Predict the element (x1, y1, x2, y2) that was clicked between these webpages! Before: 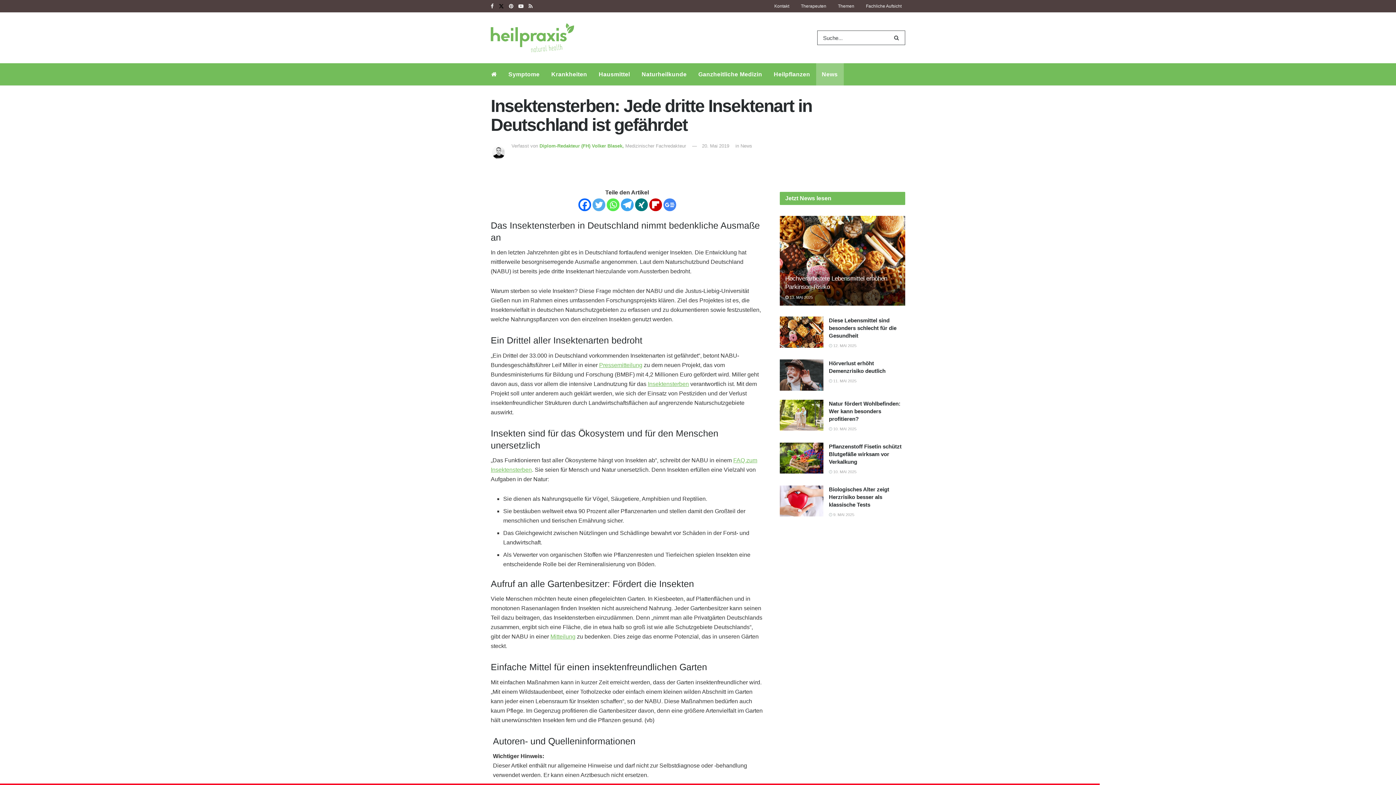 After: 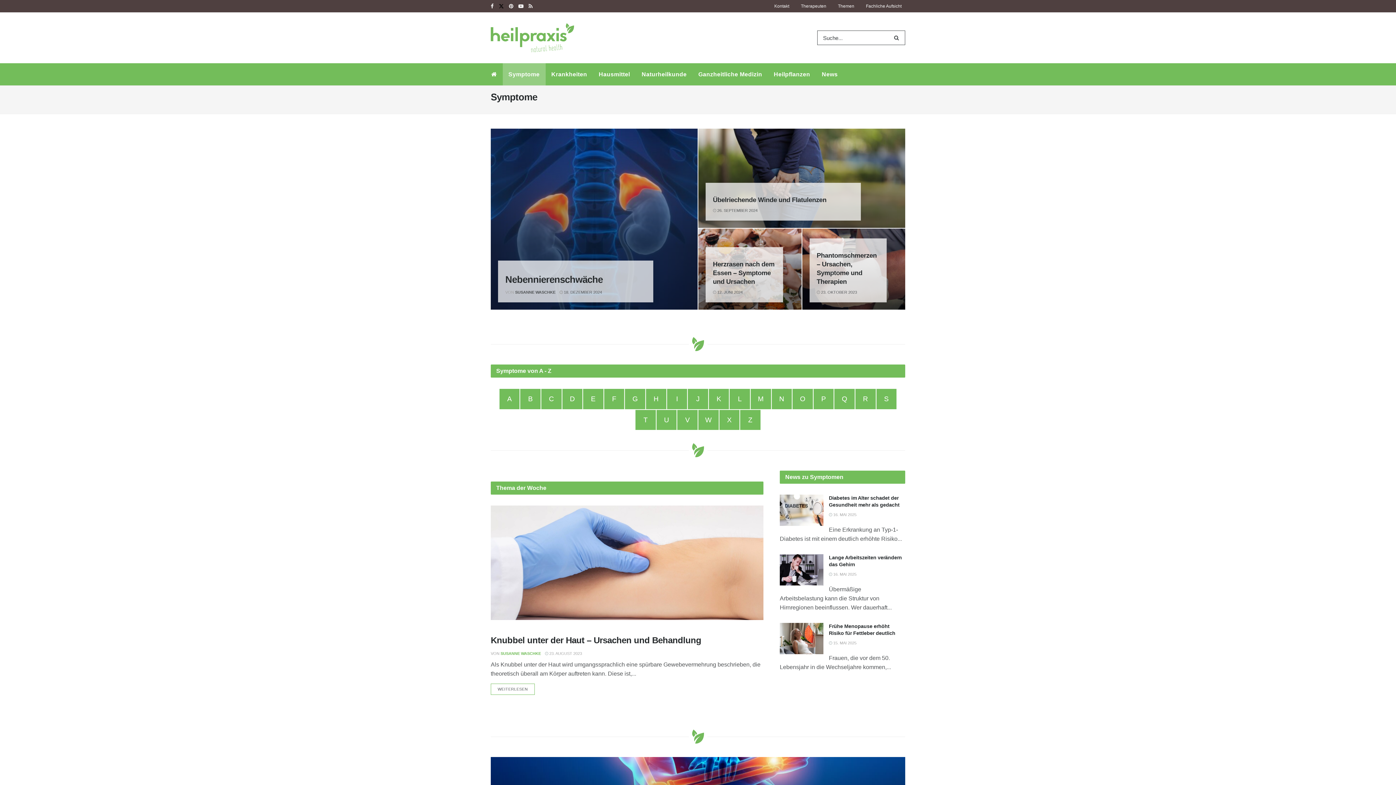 Action: bbox: (502, 63, 545, 85) label: Symptome